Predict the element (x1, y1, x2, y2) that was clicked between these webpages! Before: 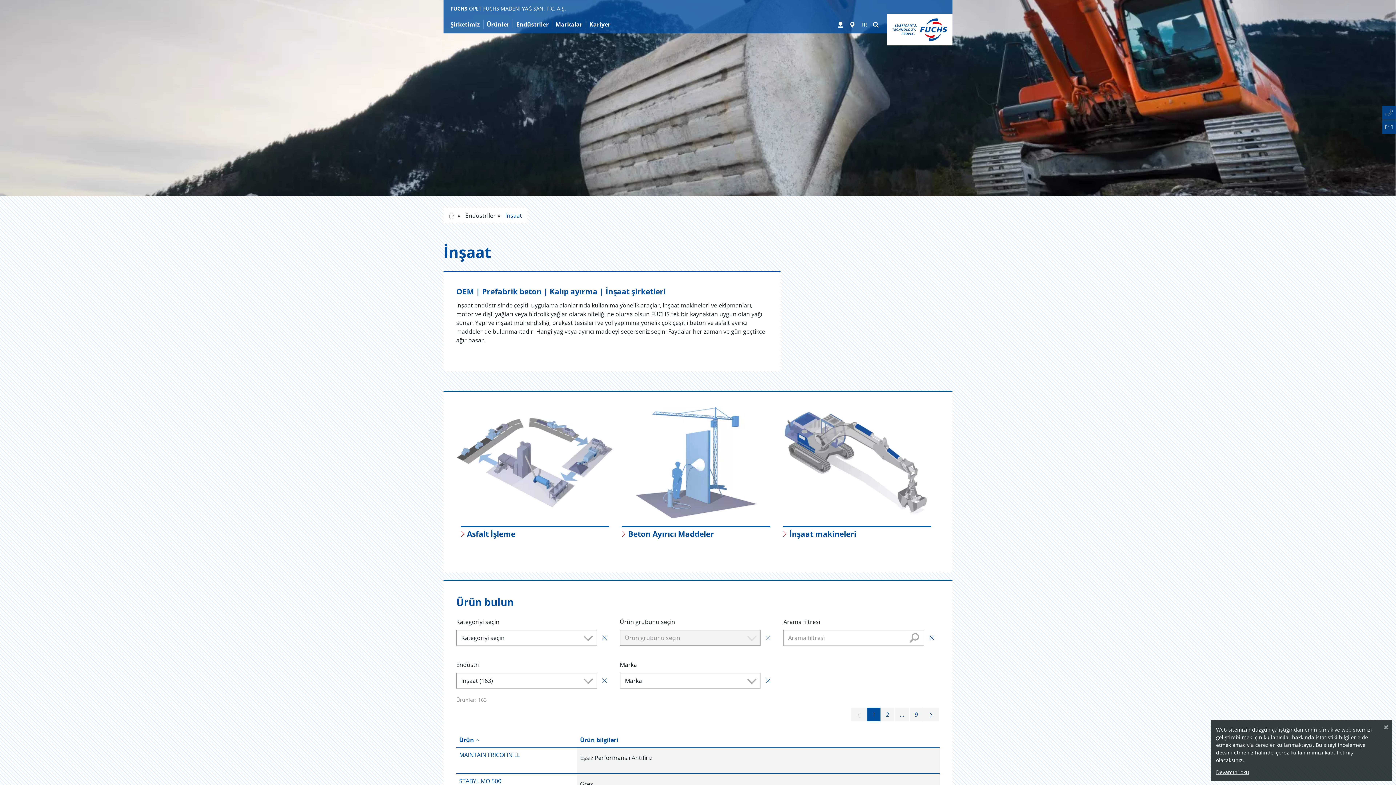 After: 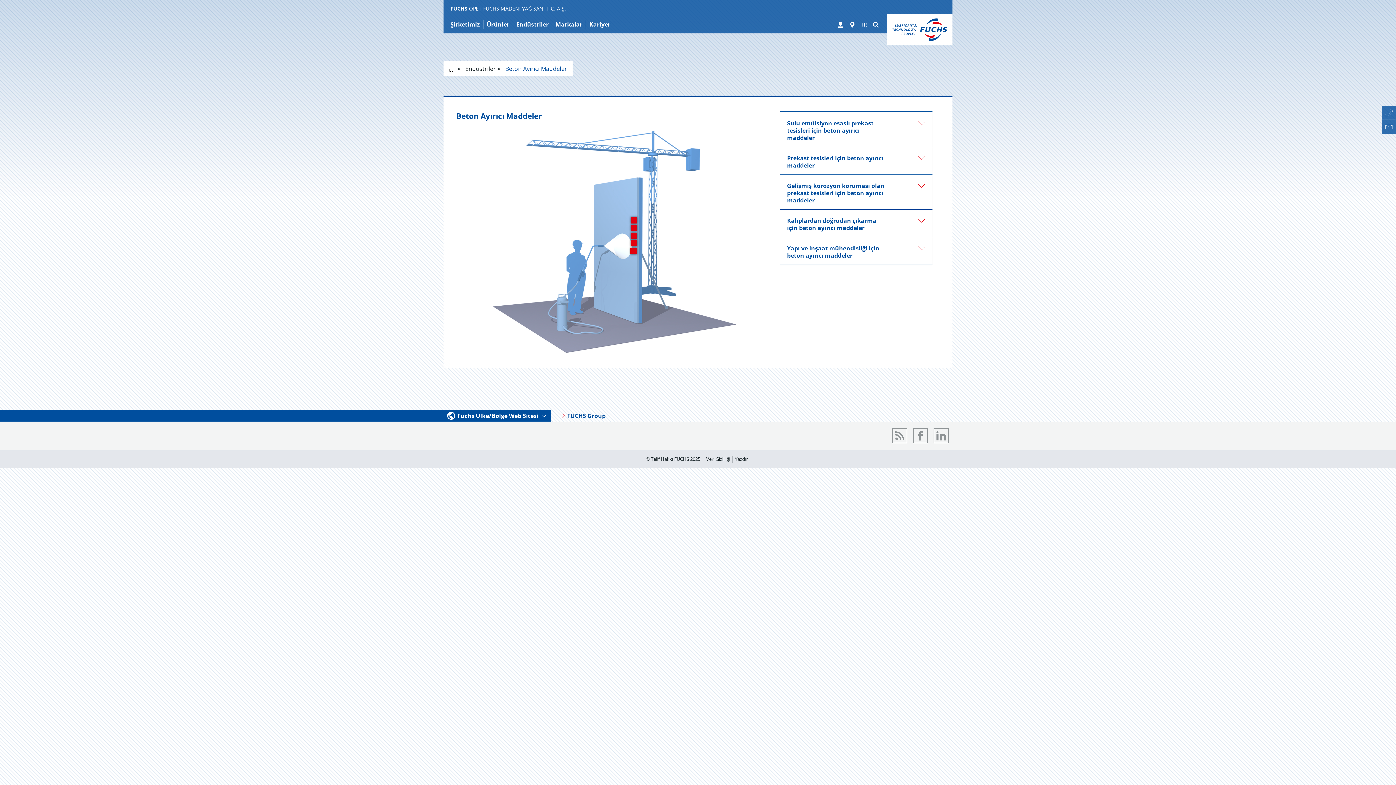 Action: bbox: (617, 406, 775, 550) label: Beton Ayırıcı Maddeler